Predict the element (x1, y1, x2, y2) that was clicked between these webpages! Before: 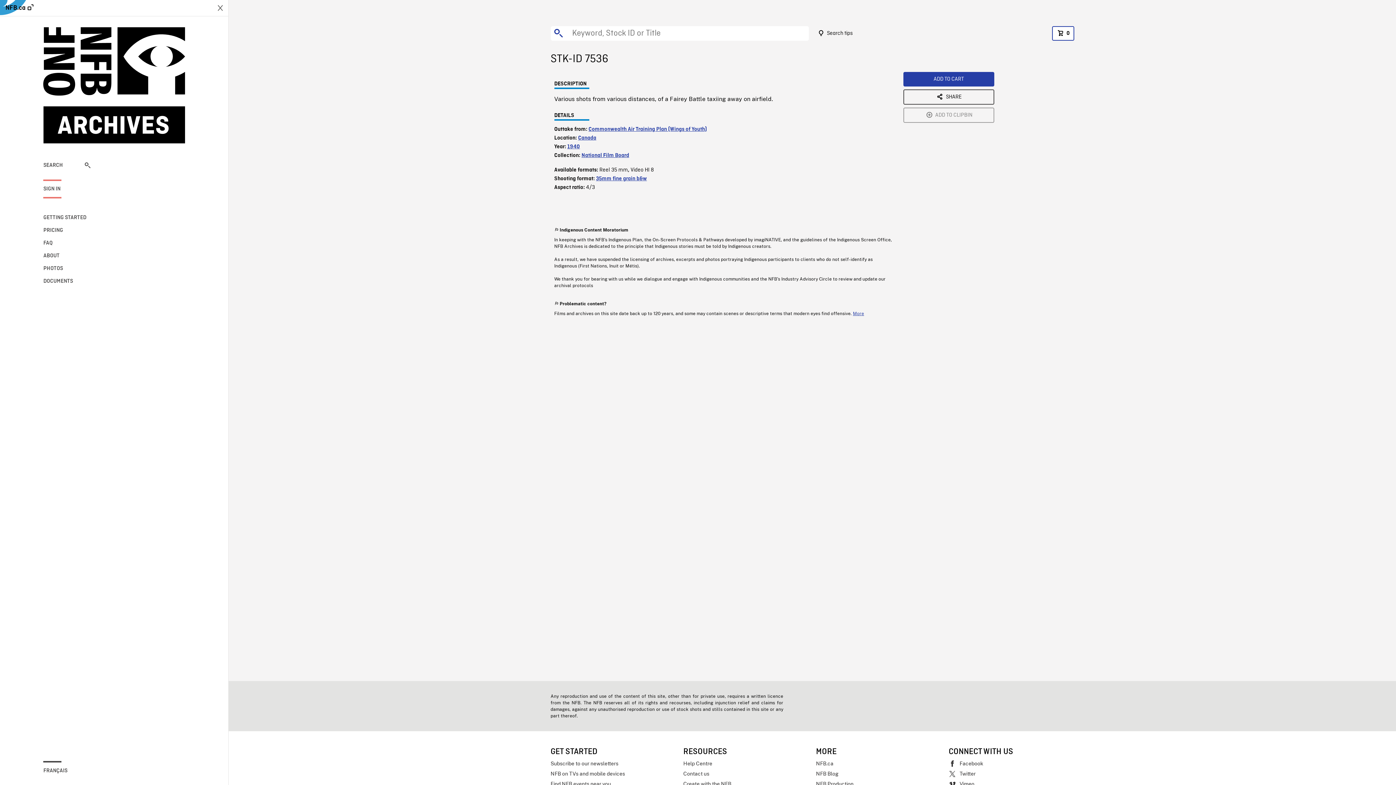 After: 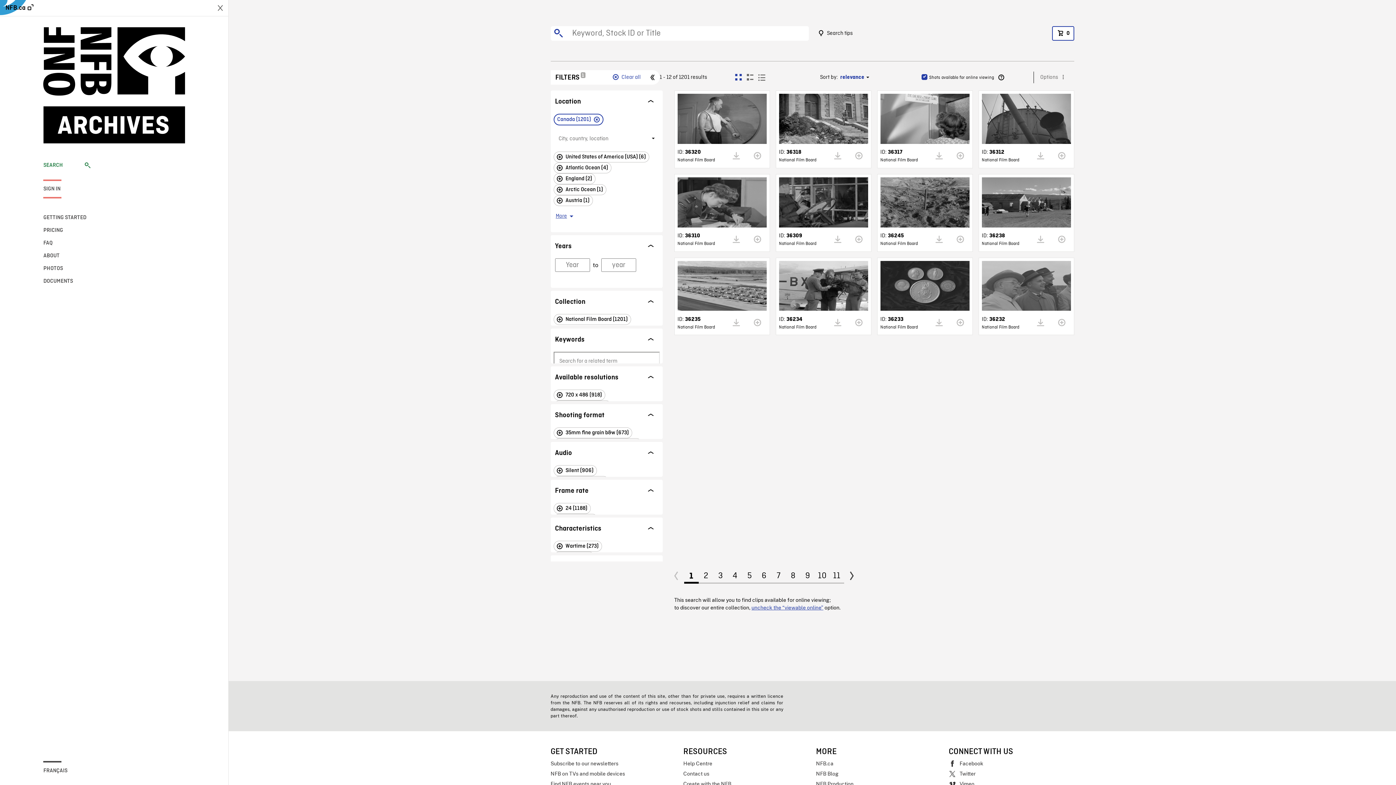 Action: bbox: (578, 135, 596, 141) label: Canada